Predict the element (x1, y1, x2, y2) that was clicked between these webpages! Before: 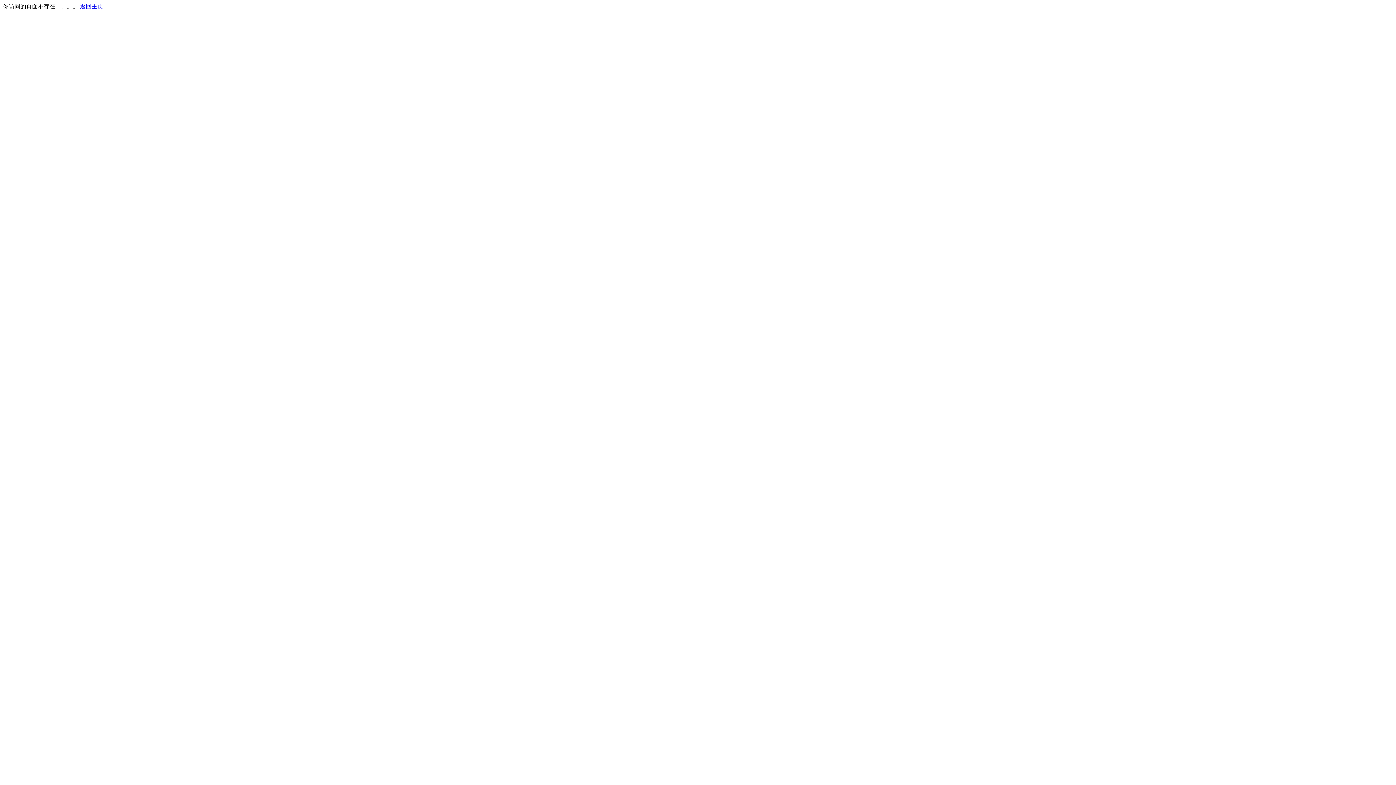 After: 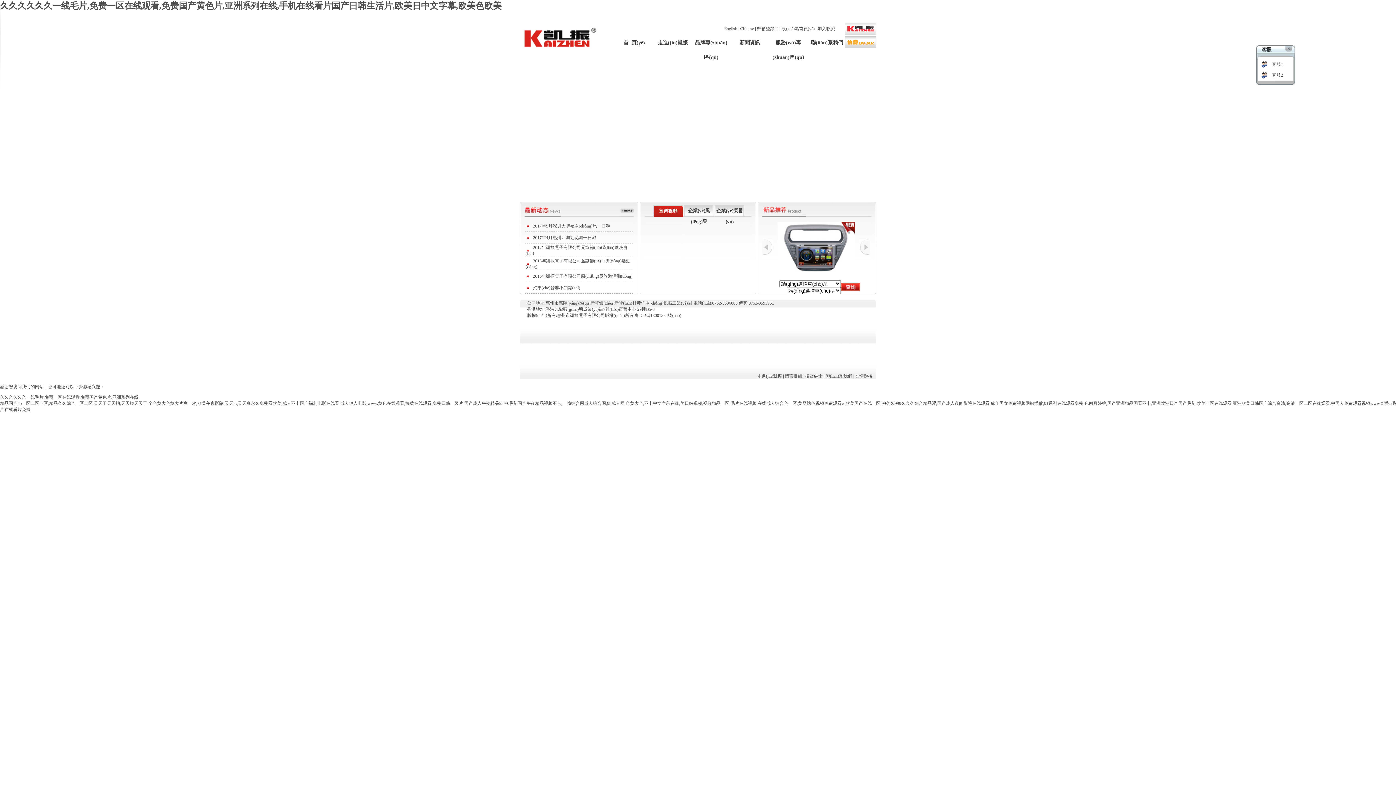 Action: bbox: (80, 3, 103, 9) label: 返回主页